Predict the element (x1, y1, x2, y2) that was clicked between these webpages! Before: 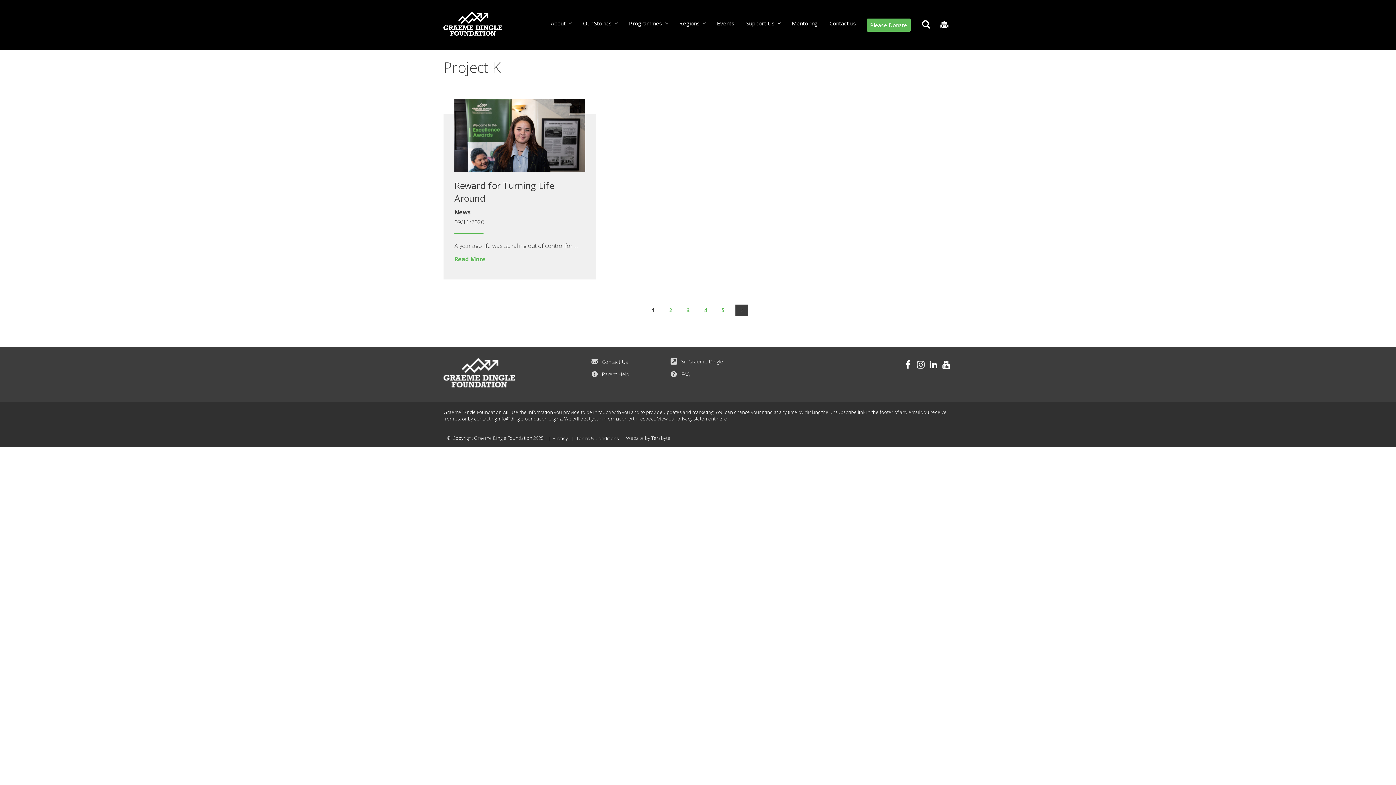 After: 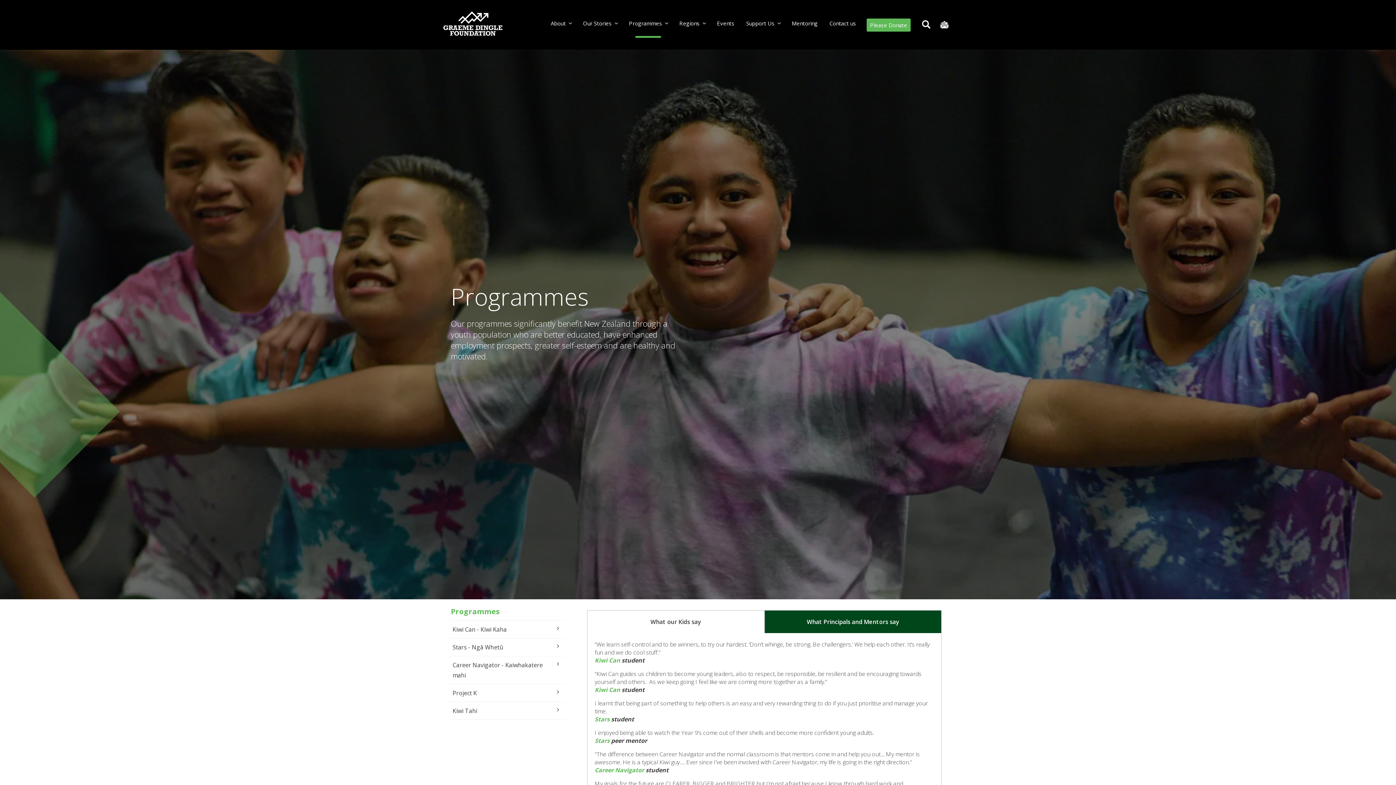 Action: label: Programmes bbox: (623, 14, 672, 32)